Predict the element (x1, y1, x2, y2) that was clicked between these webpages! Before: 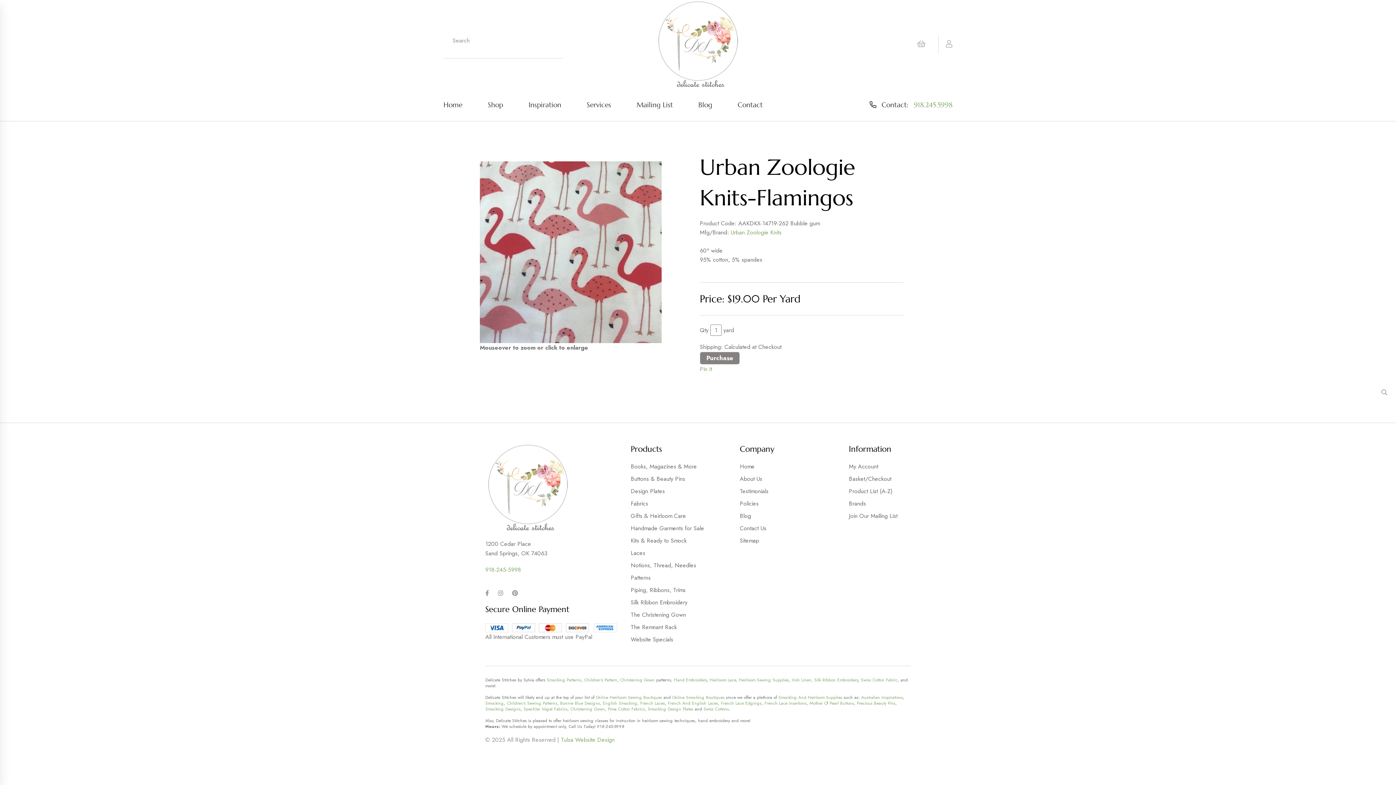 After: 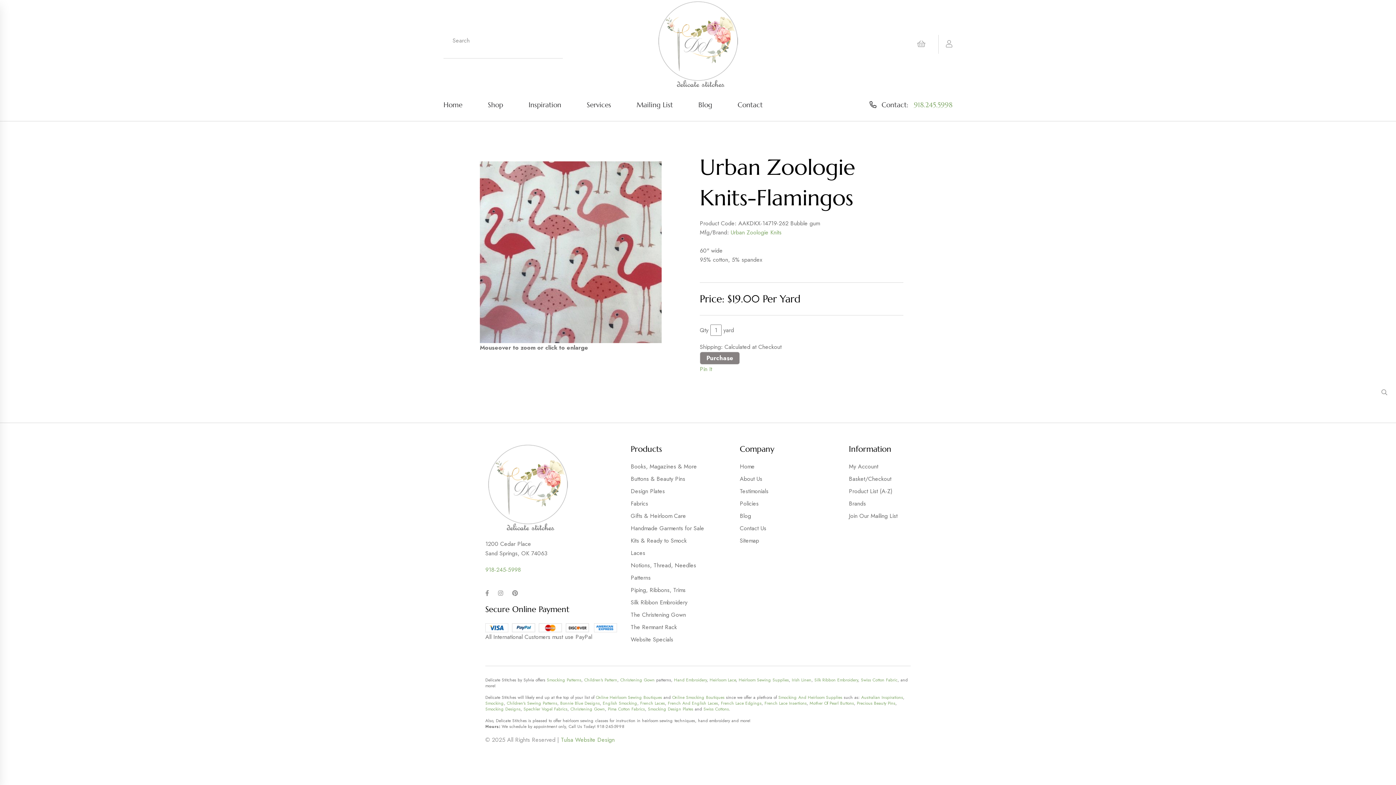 Action: label: 918-245-5998 bbox: (485, 565, 620, 574)